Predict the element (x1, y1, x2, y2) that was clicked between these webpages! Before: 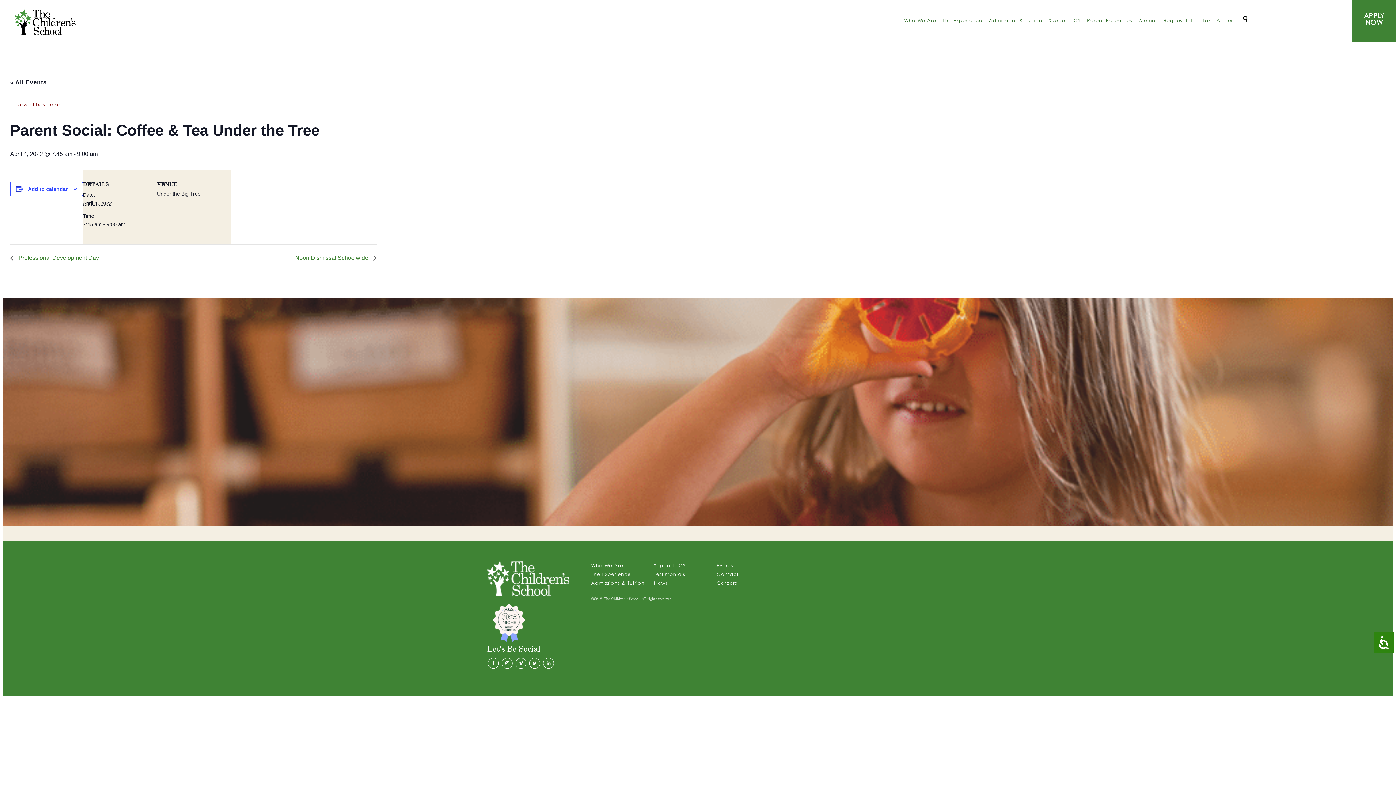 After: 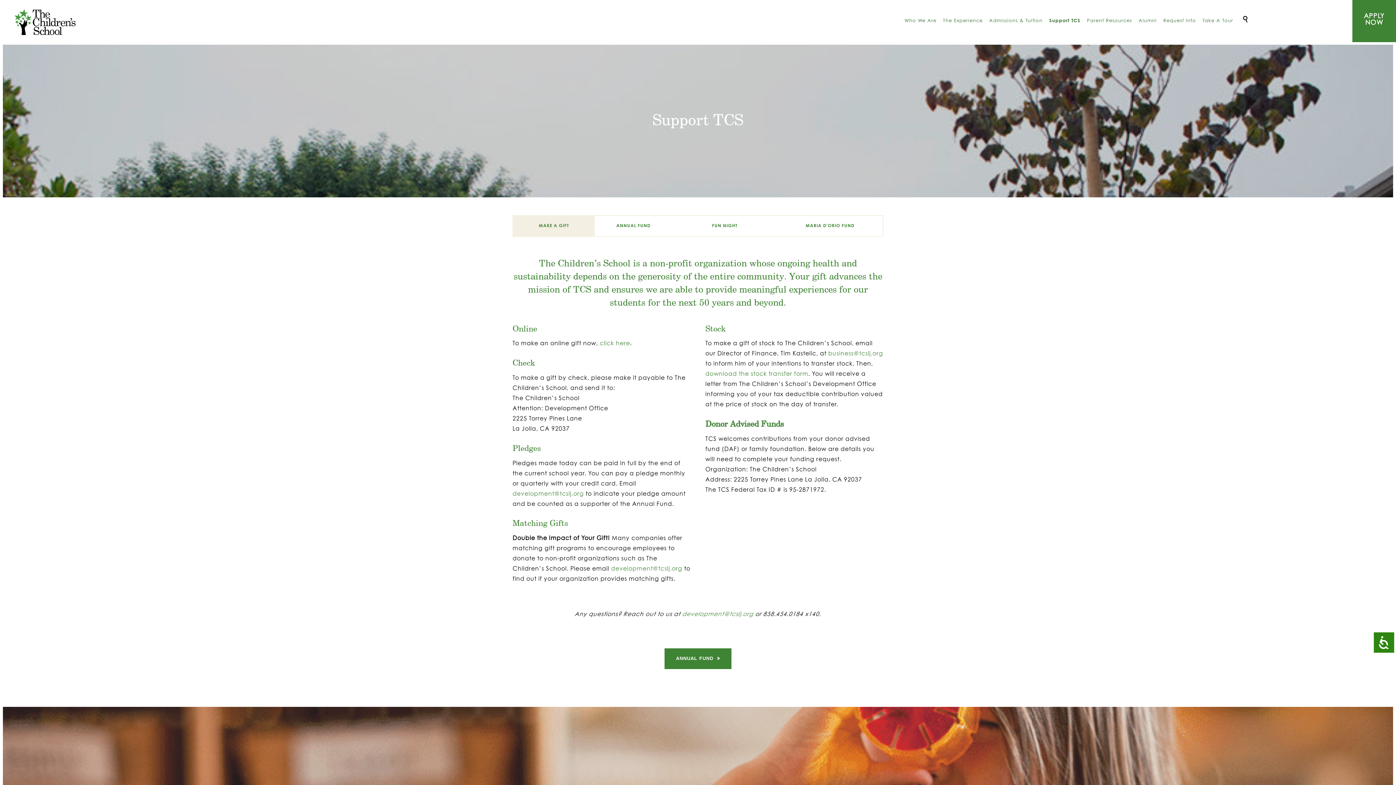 Action: bbox: (654, 563, 685, 568) label: Support TCS